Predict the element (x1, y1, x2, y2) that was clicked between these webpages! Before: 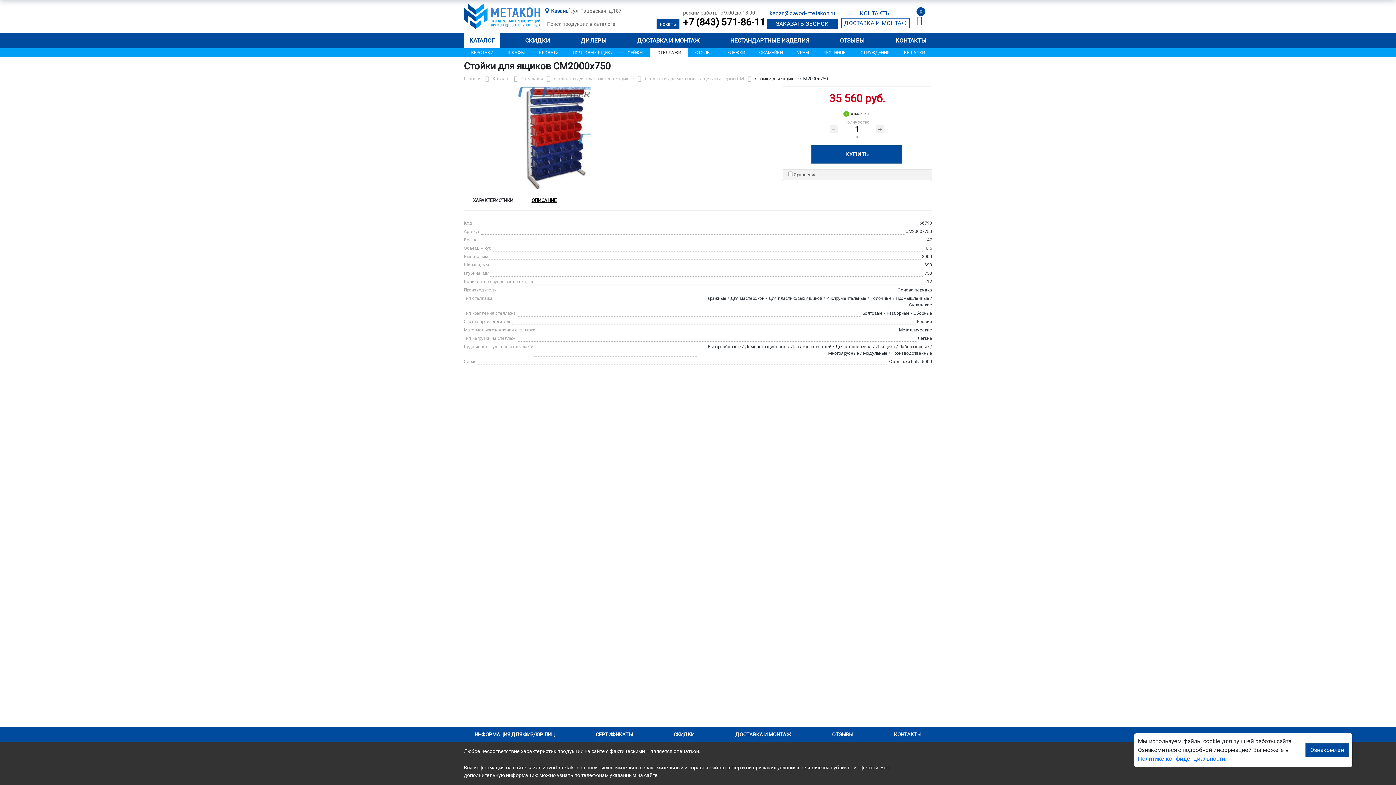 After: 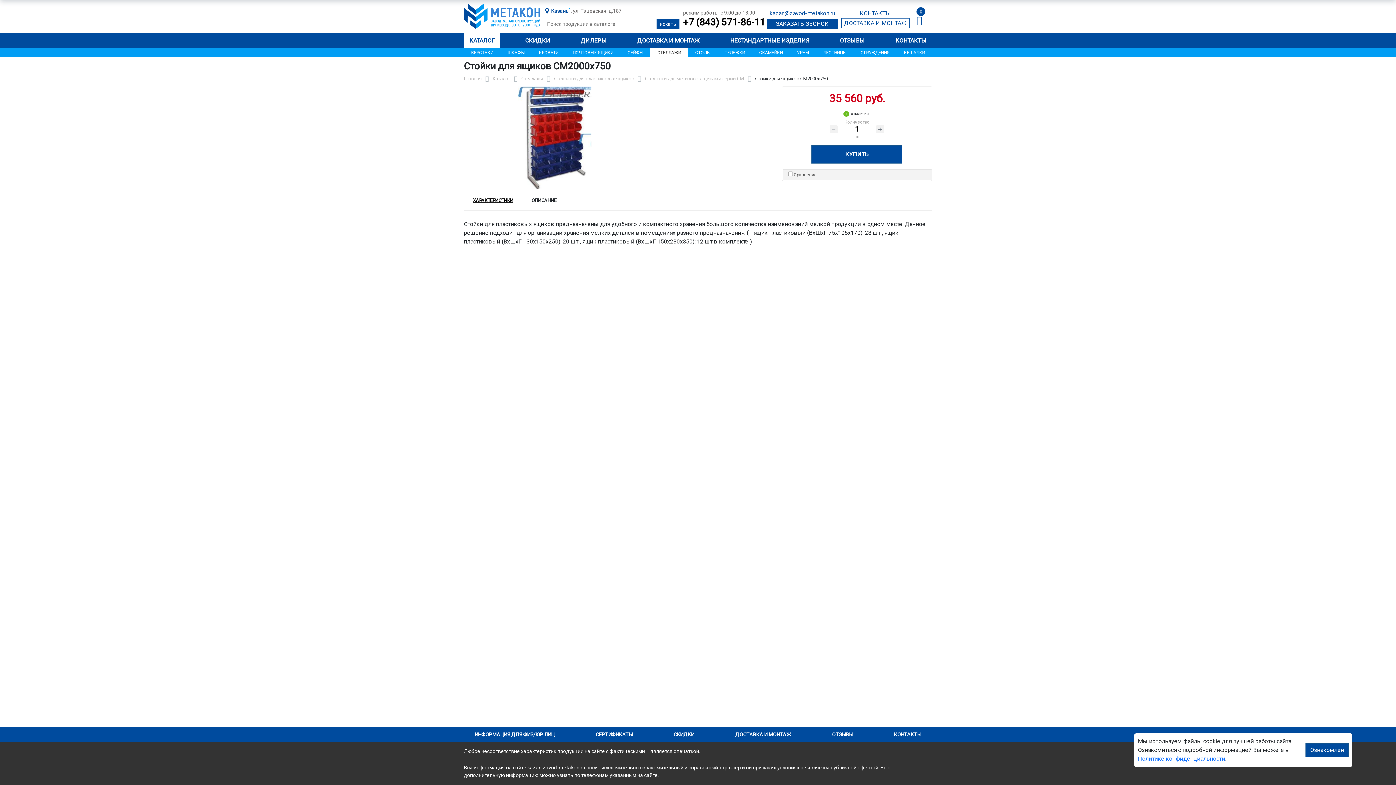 Action: bbox: (522, 188, 565, 210) label: ОПИСАНИЕ